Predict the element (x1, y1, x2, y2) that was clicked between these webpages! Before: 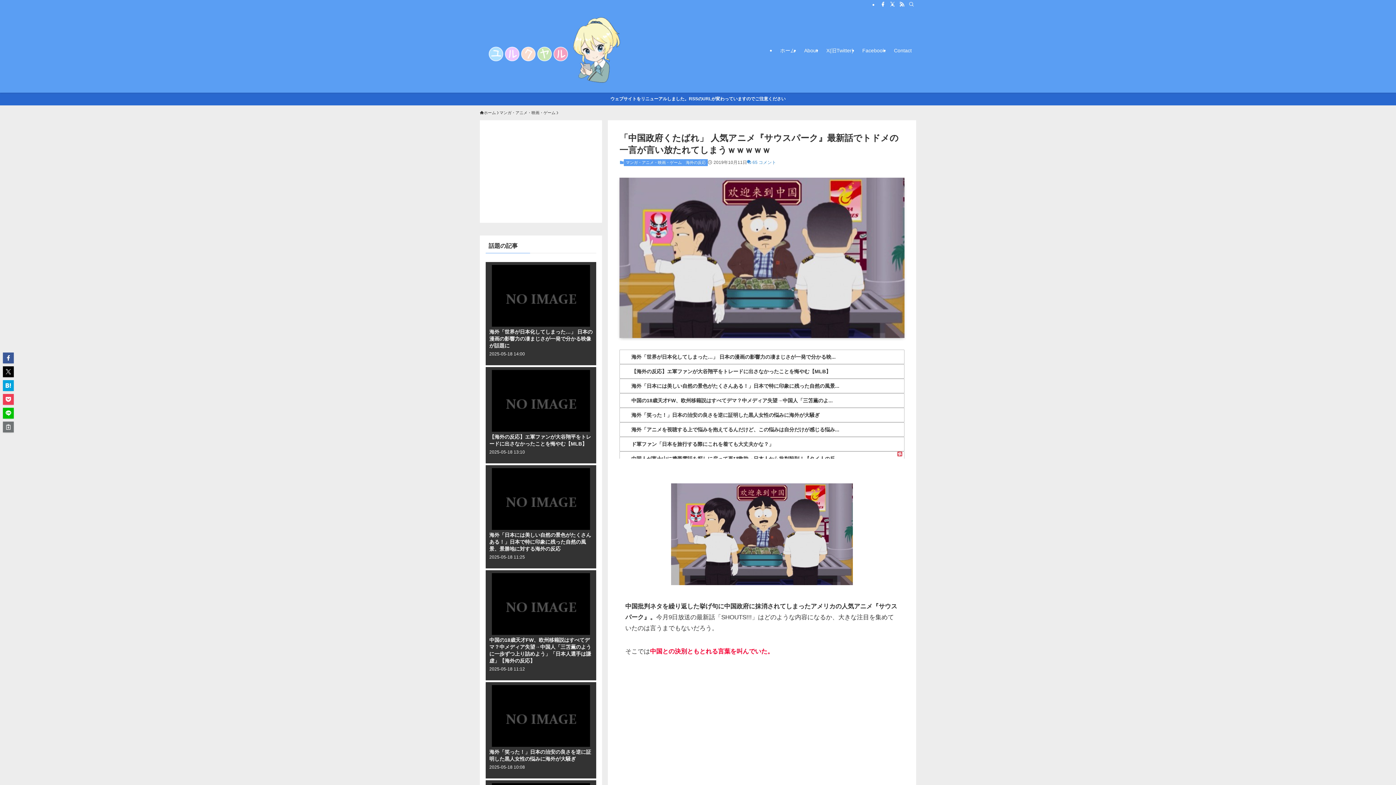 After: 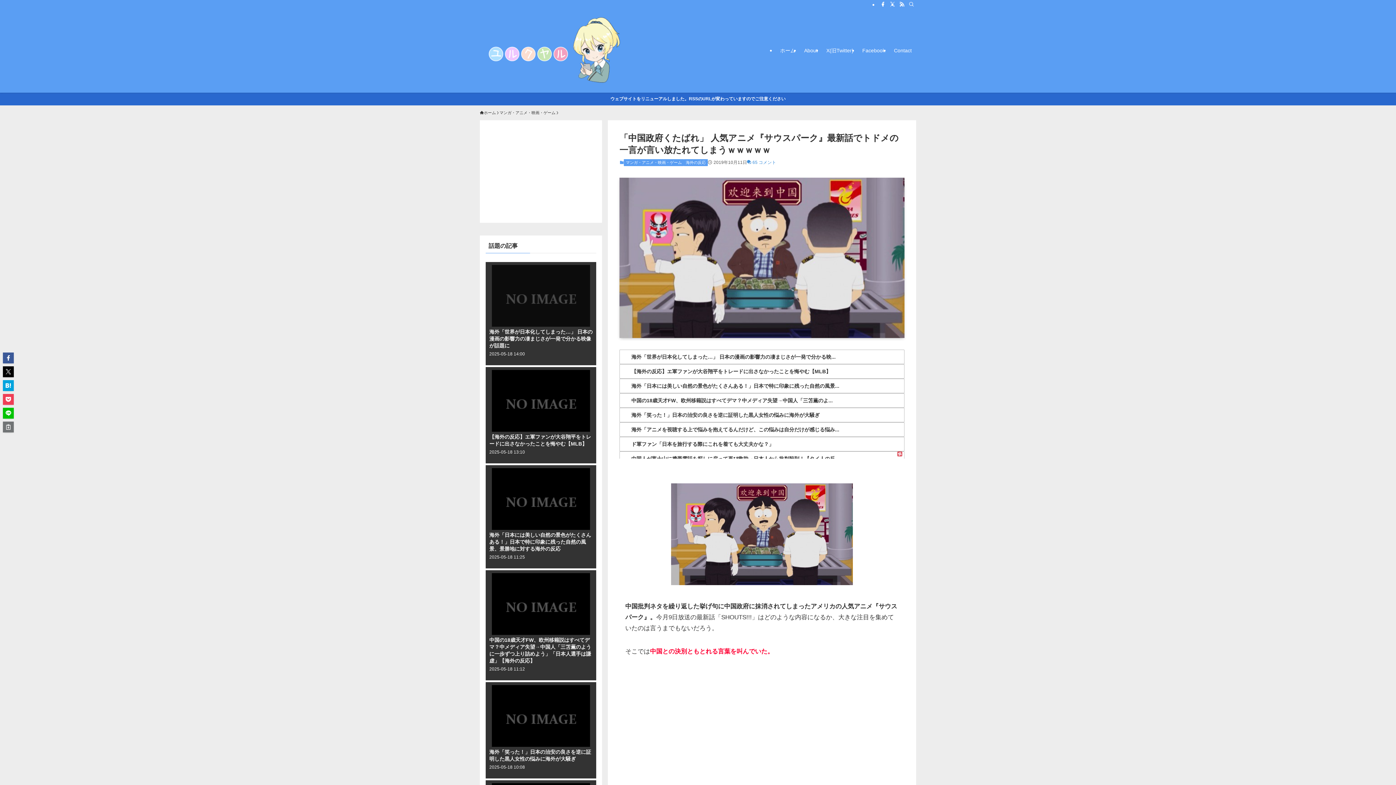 Action: bbox: (492, 265, 590, 363)